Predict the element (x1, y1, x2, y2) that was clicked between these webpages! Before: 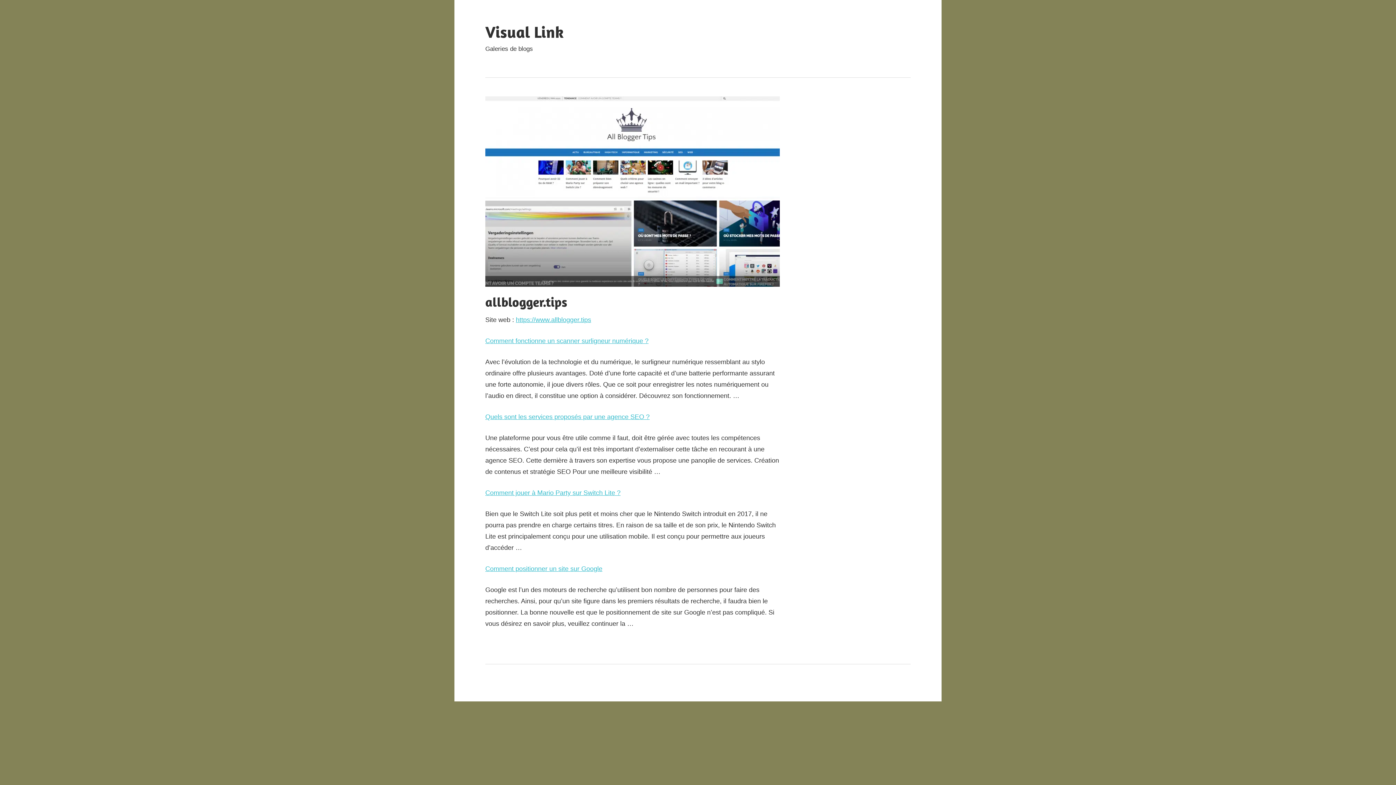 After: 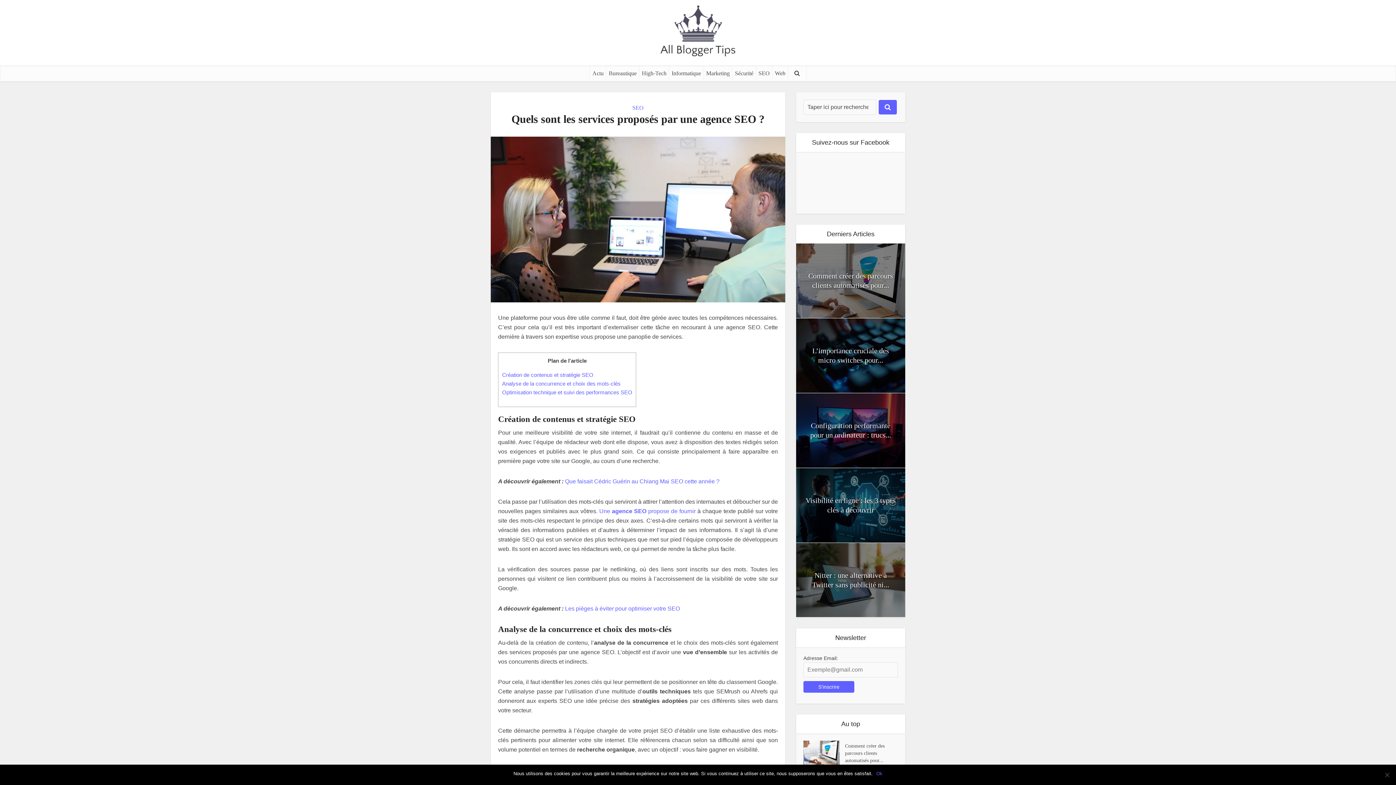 Action: bbox: (485, 413, 649, 420) label: Quels sont les services proposés par une agence SEO ?